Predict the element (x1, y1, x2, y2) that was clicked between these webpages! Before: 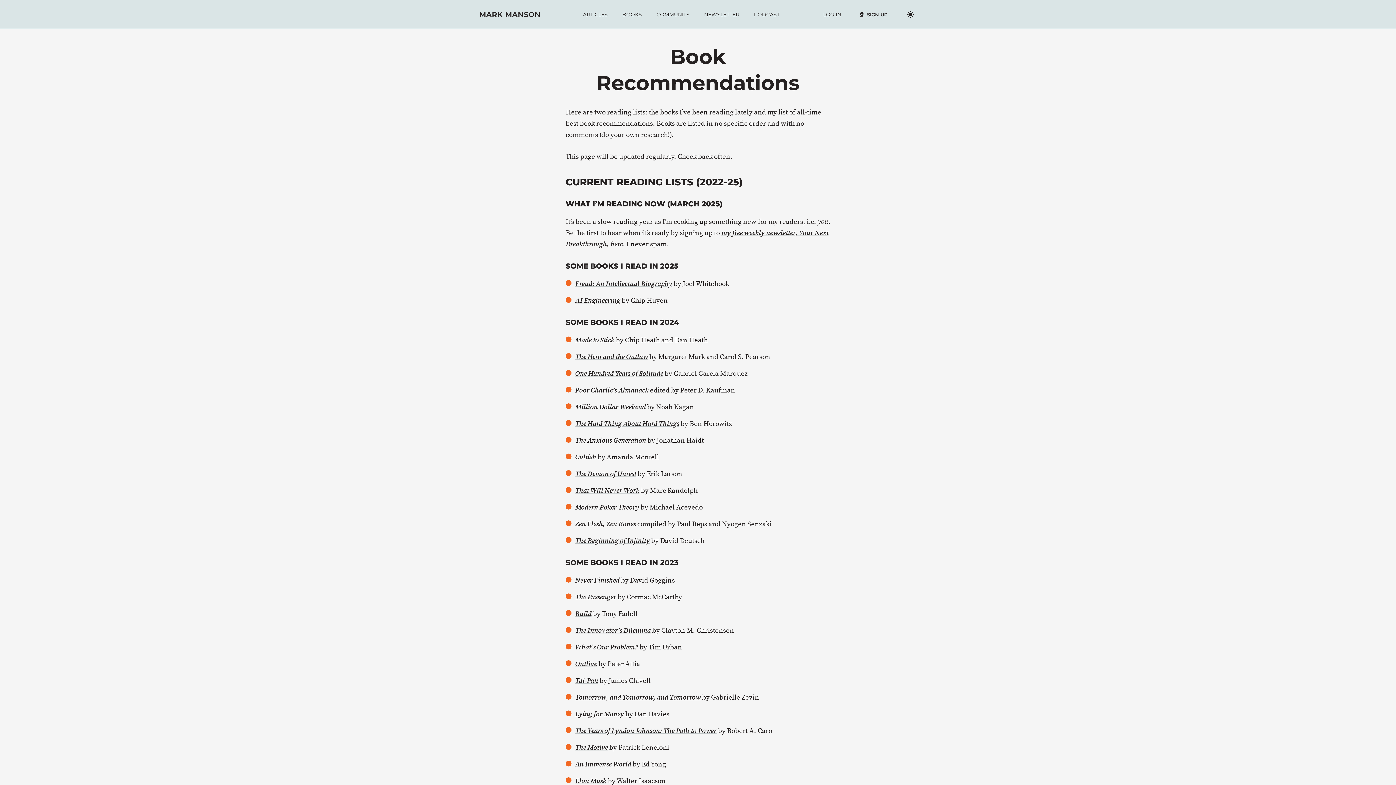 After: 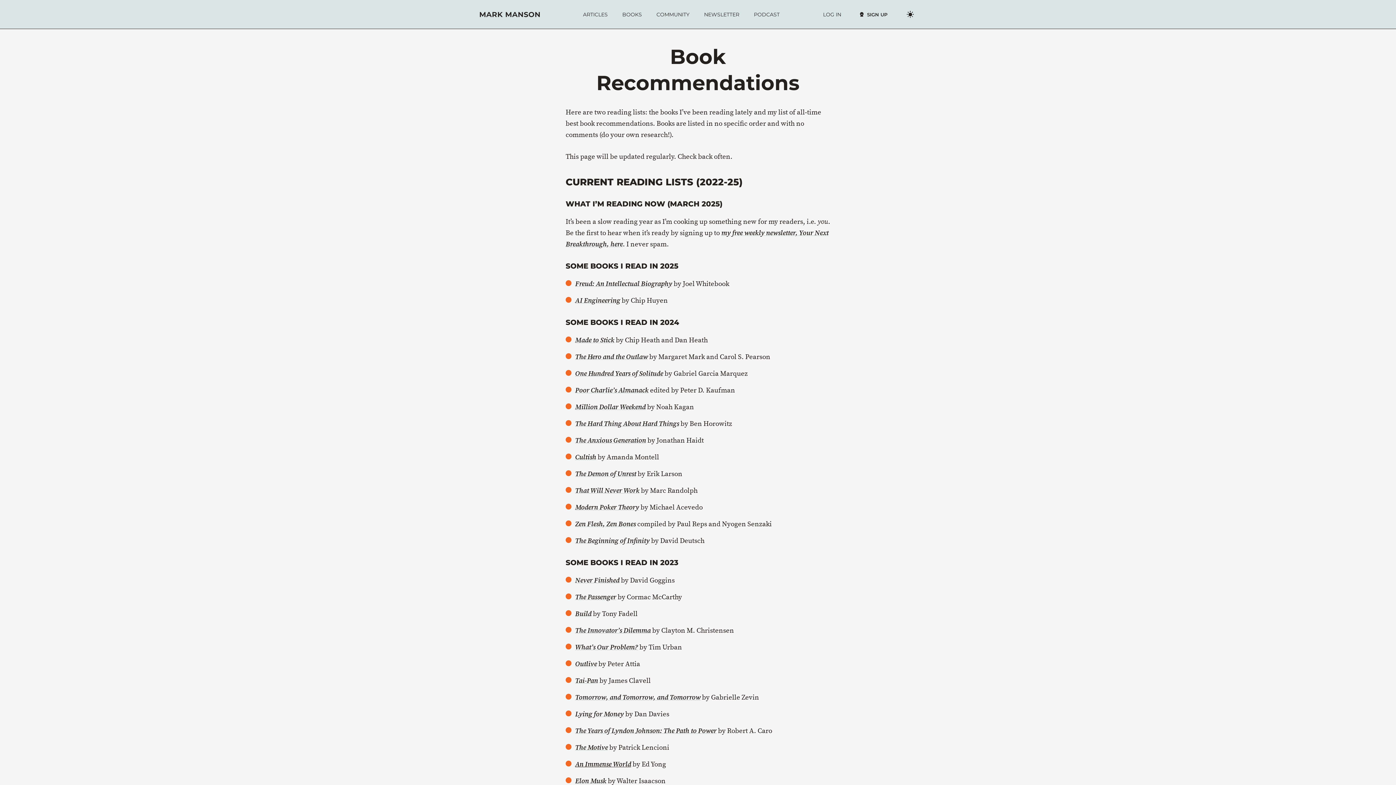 Action: bbox: (575, 760, 631, 769) label: An Immense World